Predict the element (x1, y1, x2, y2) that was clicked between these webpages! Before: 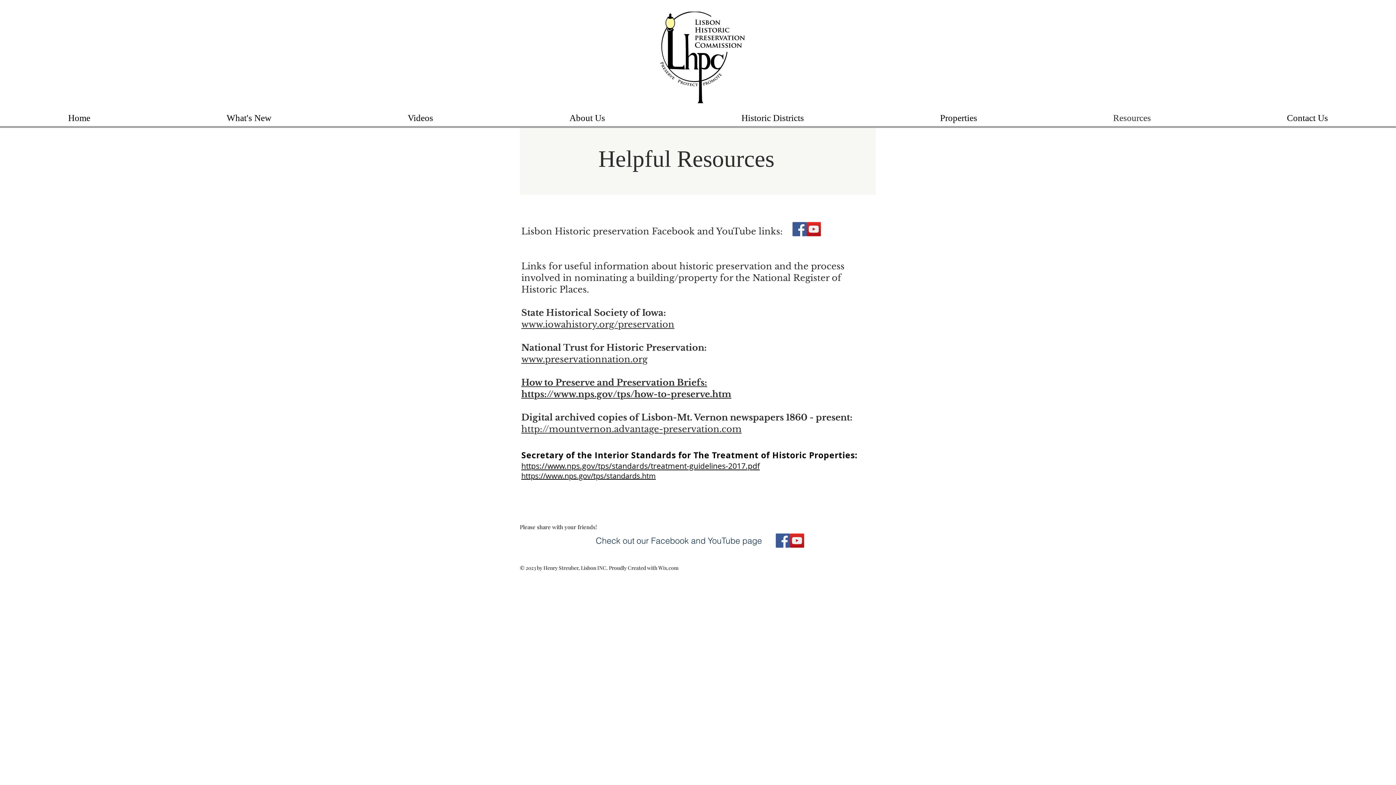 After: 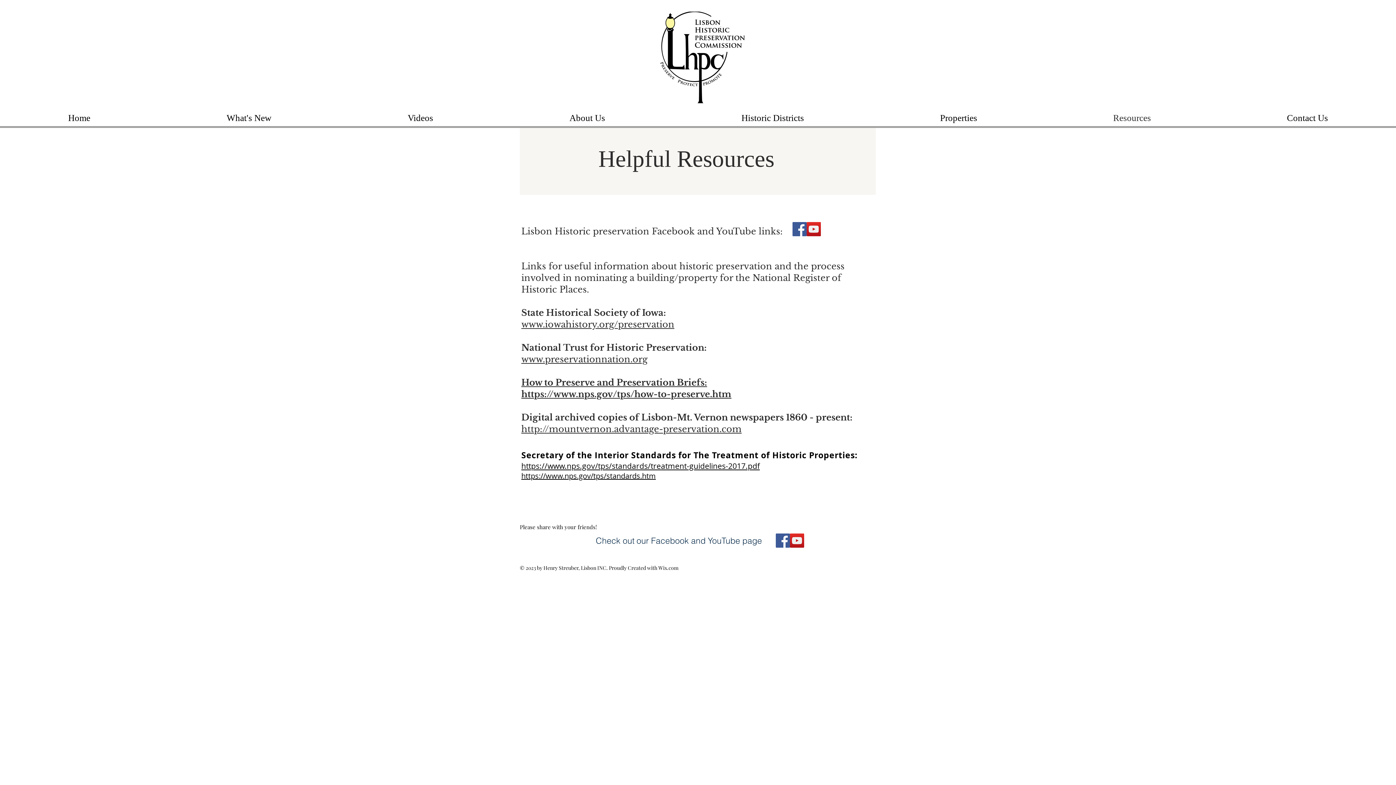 Action: label: YouTube bbox: (806, 222, 821, 236)